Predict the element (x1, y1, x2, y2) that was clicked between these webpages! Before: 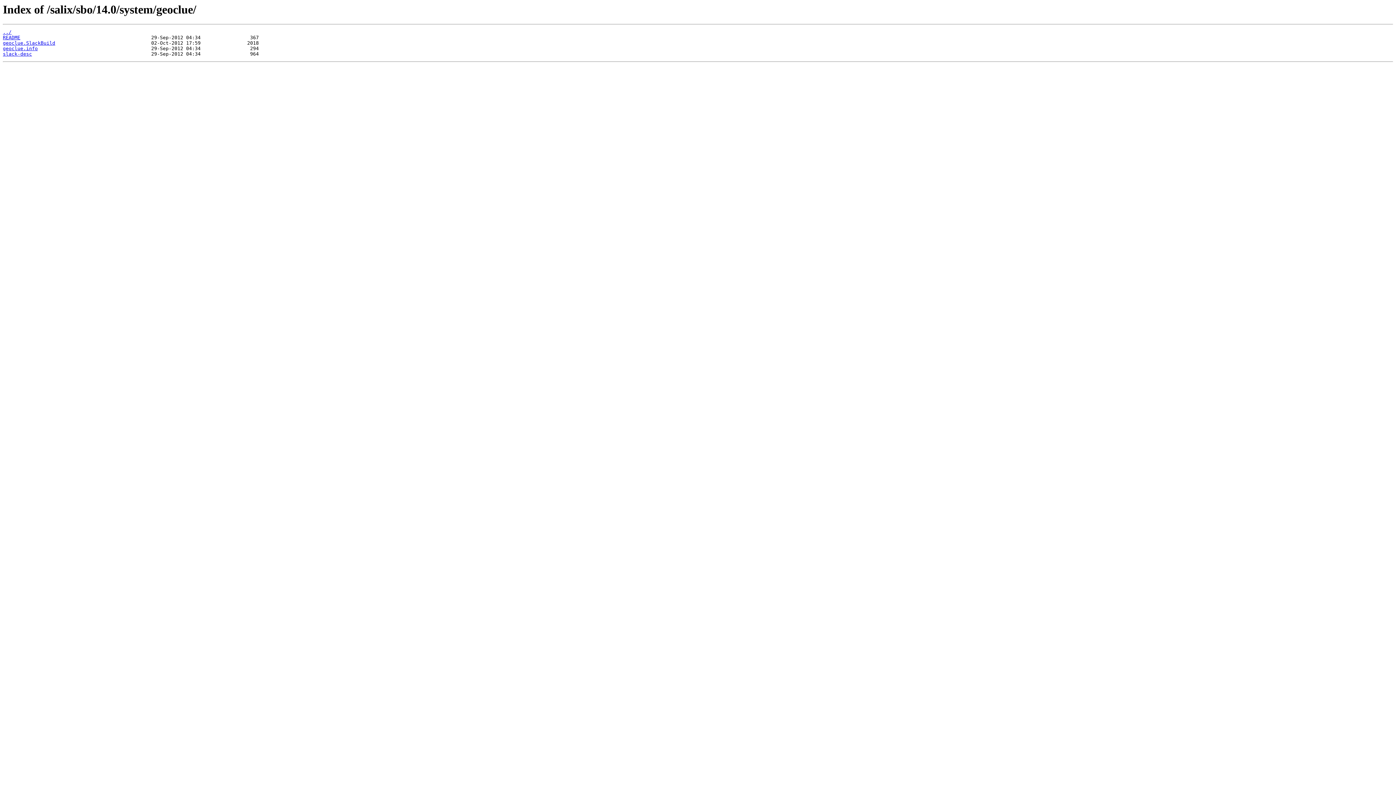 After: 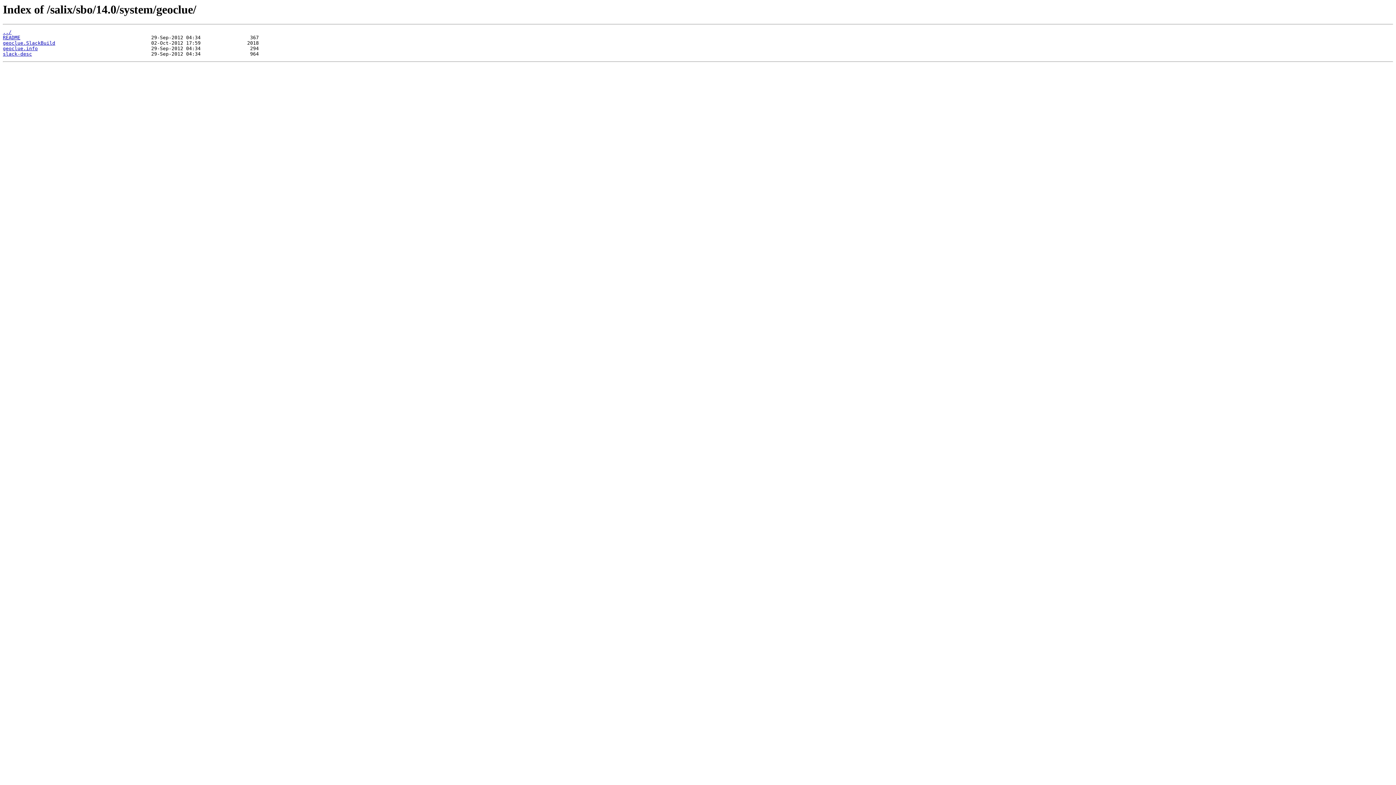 Action: bbox: (2, 40, 55, 45) label: geoclue.SlackBuild